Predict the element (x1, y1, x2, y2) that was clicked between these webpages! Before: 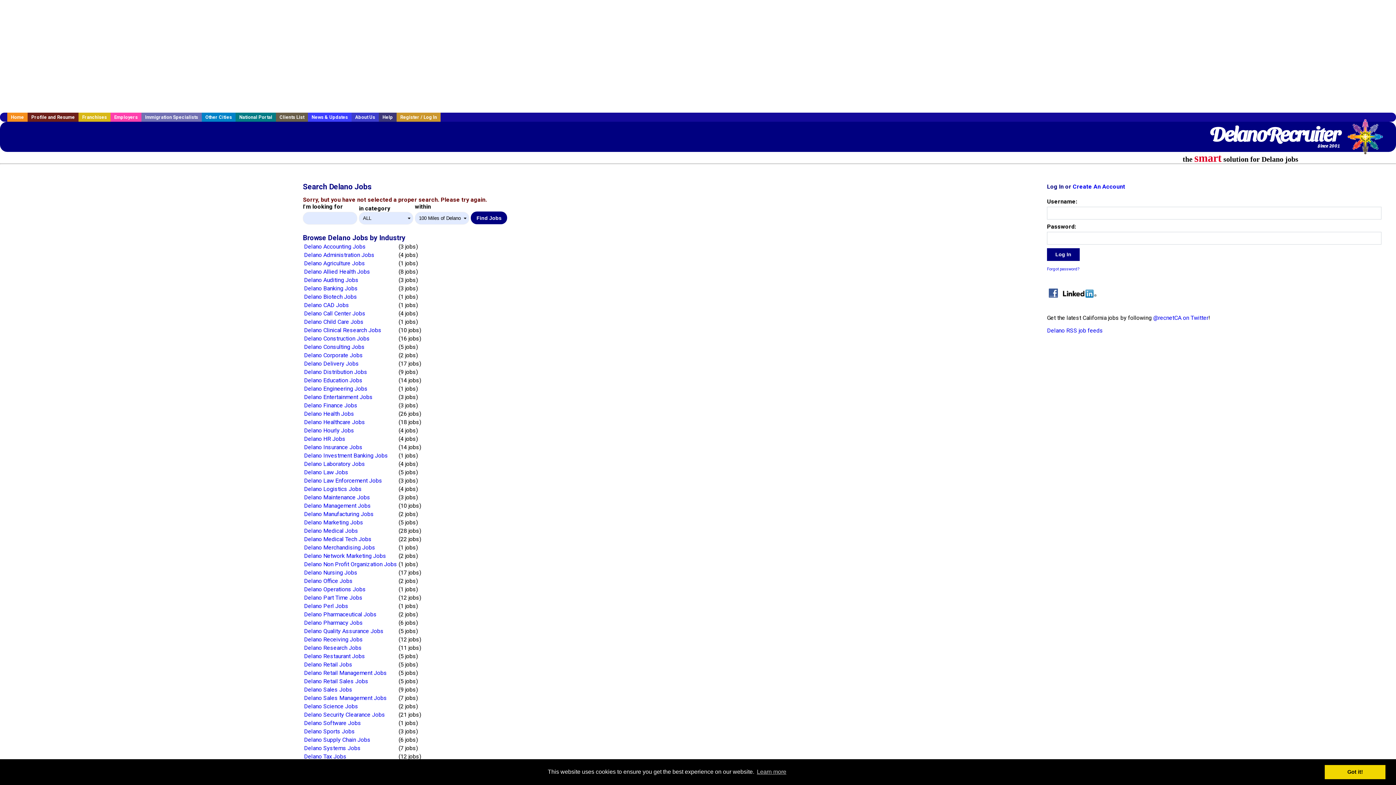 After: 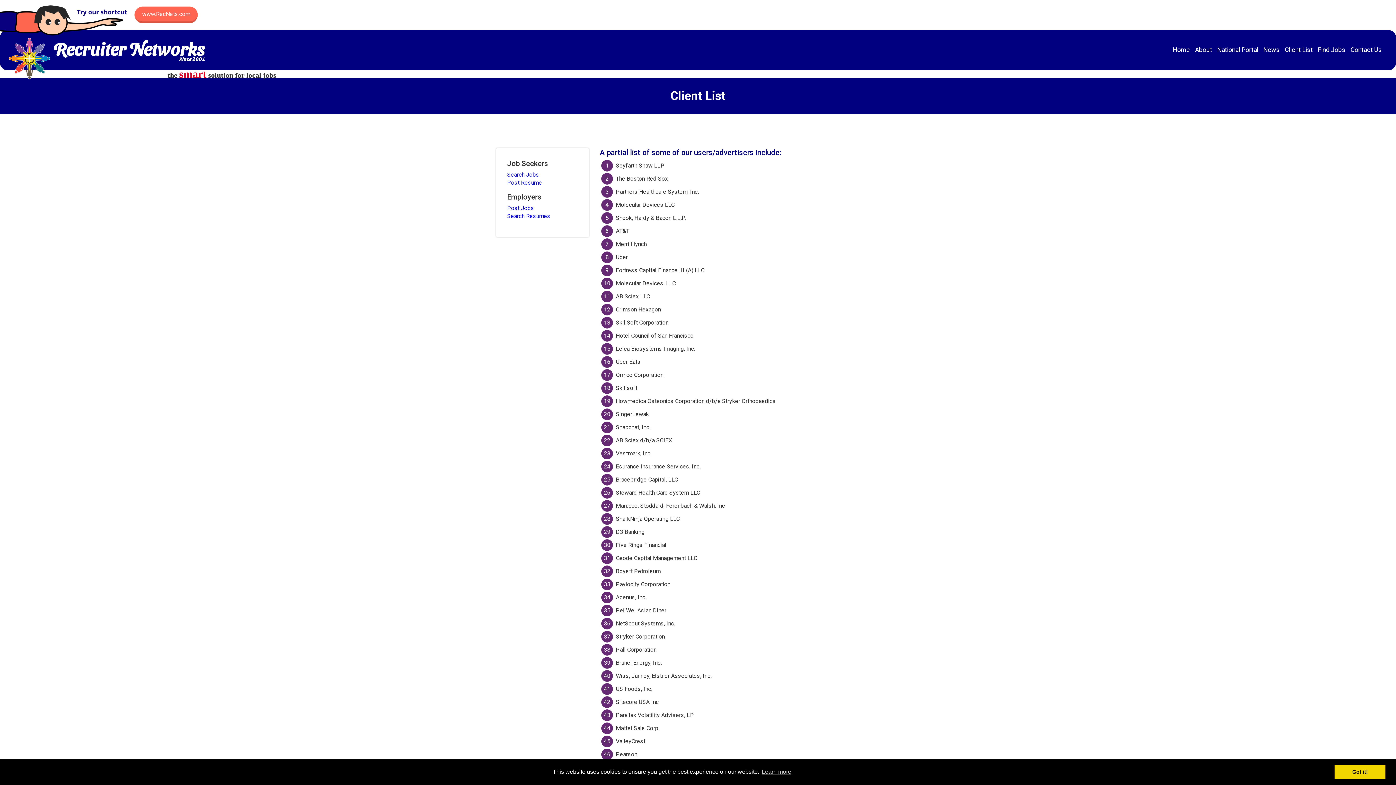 Action: bbox: (276, 112, 308, 121) label: Clients List